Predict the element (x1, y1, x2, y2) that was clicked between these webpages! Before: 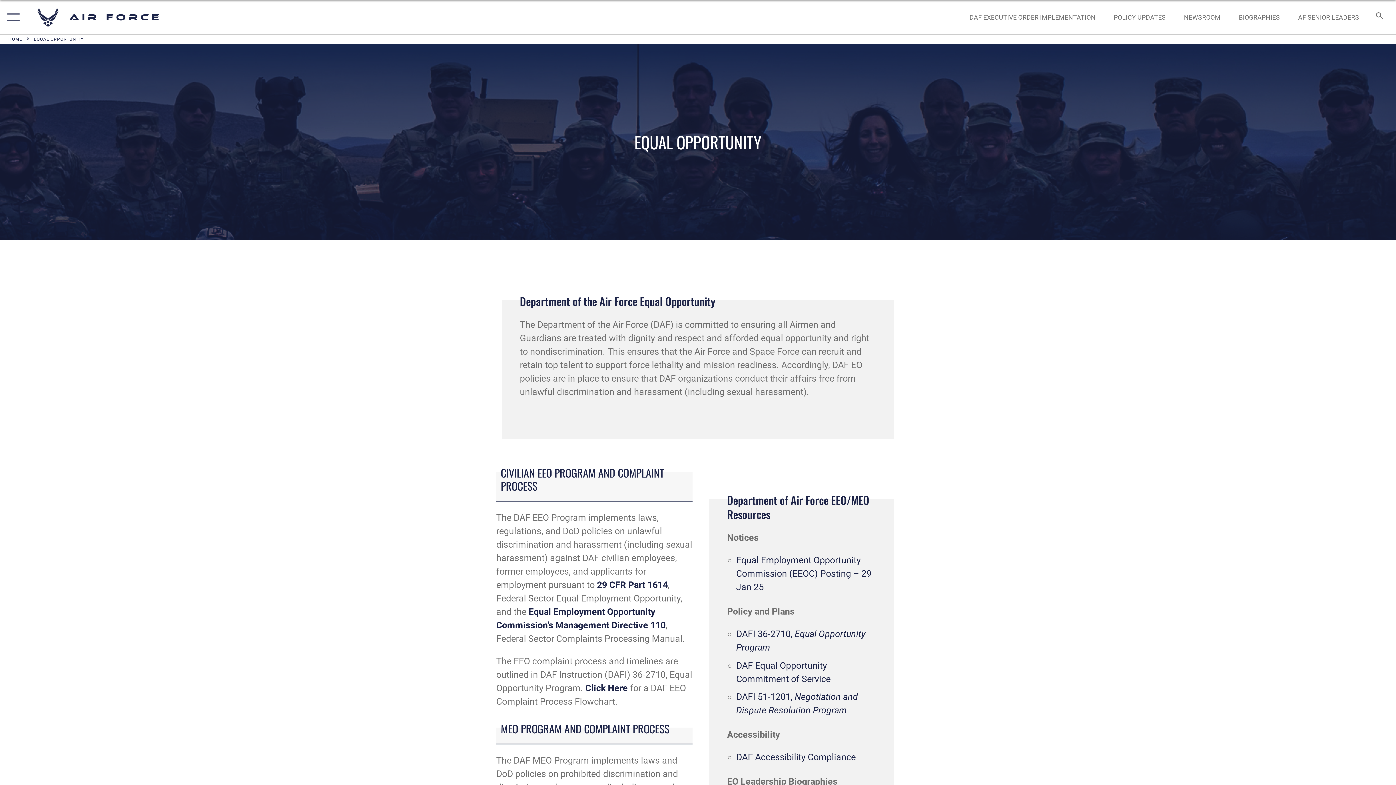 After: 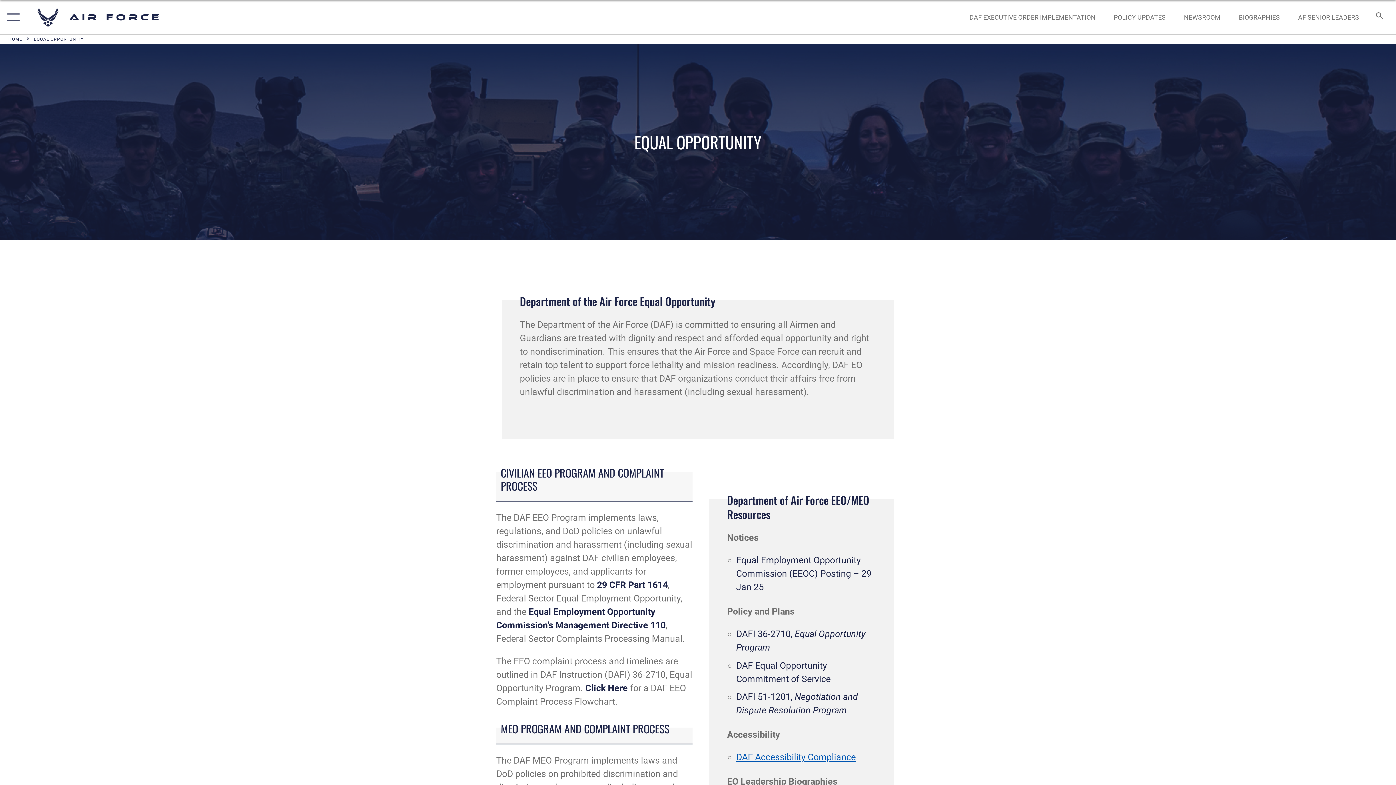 Action: label: DAF Accessibility Compliance bbox: (736, 752, 856, 762)